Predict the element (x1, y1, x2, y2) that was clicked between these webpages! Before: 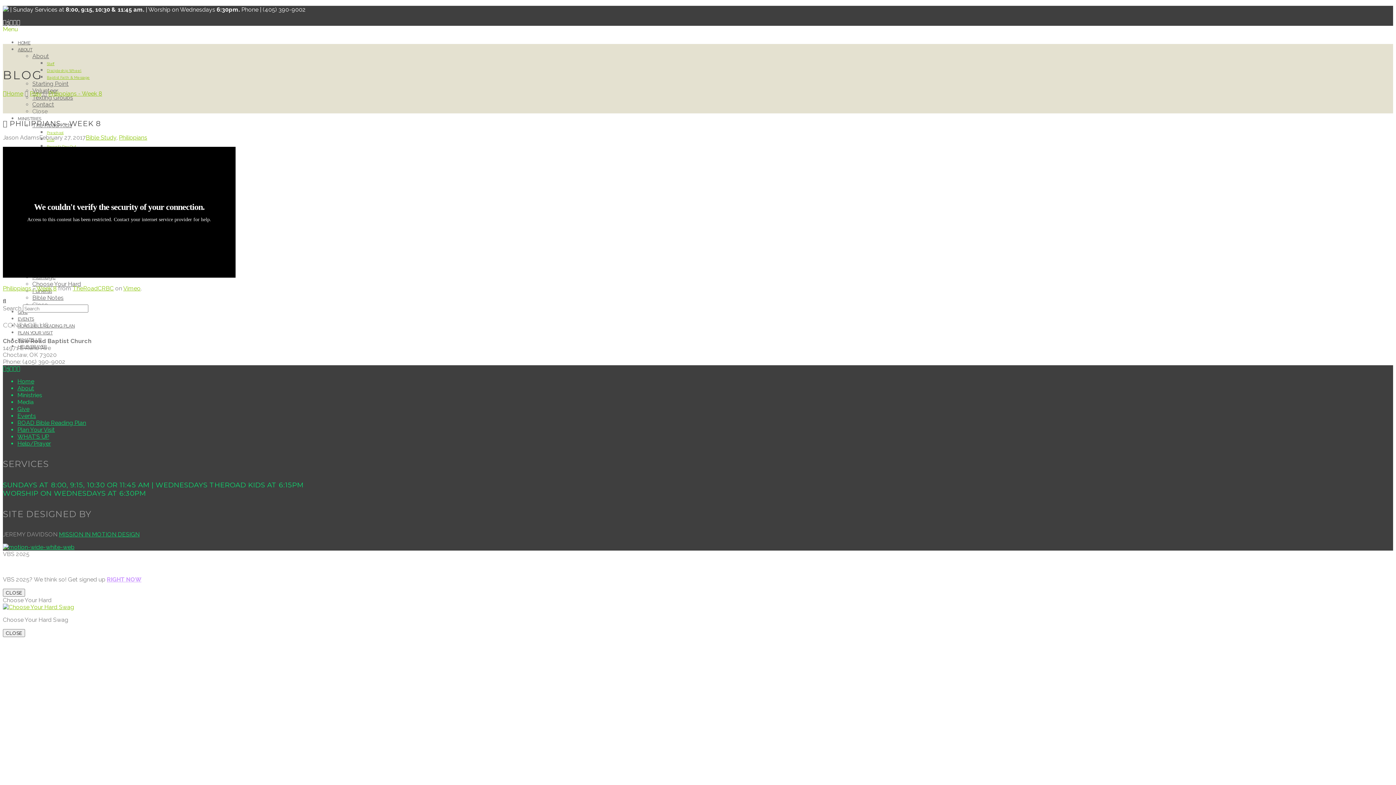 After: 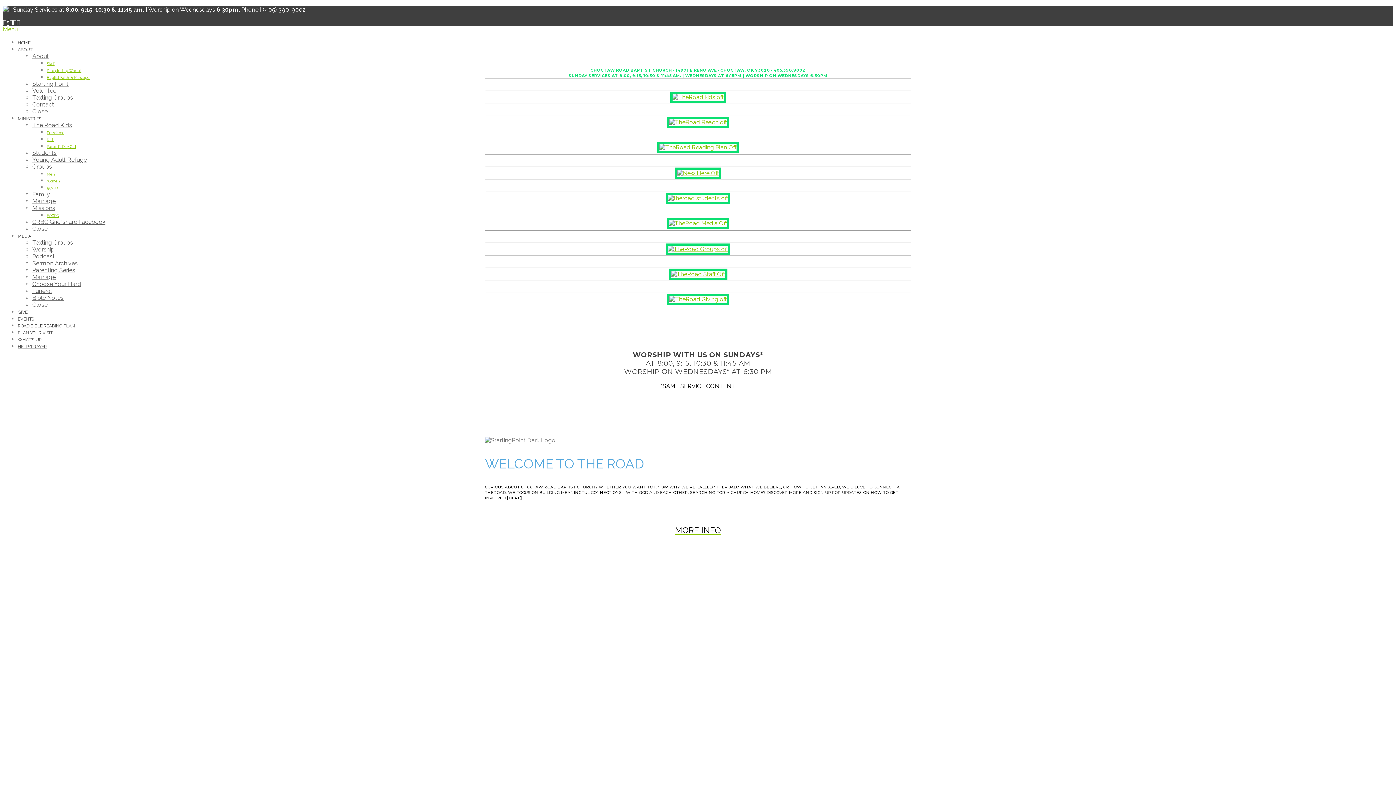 Action: bbox: (2, 6, 8, 13)